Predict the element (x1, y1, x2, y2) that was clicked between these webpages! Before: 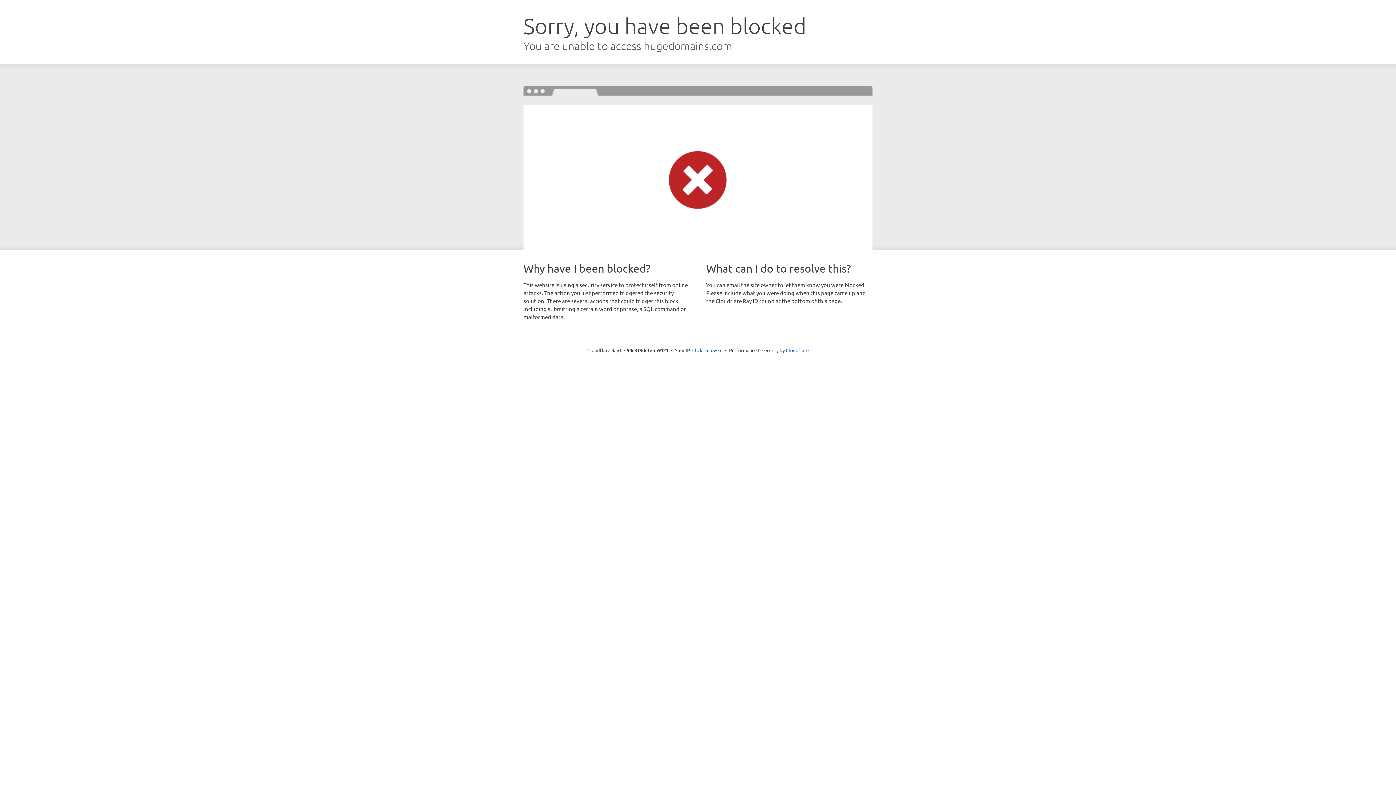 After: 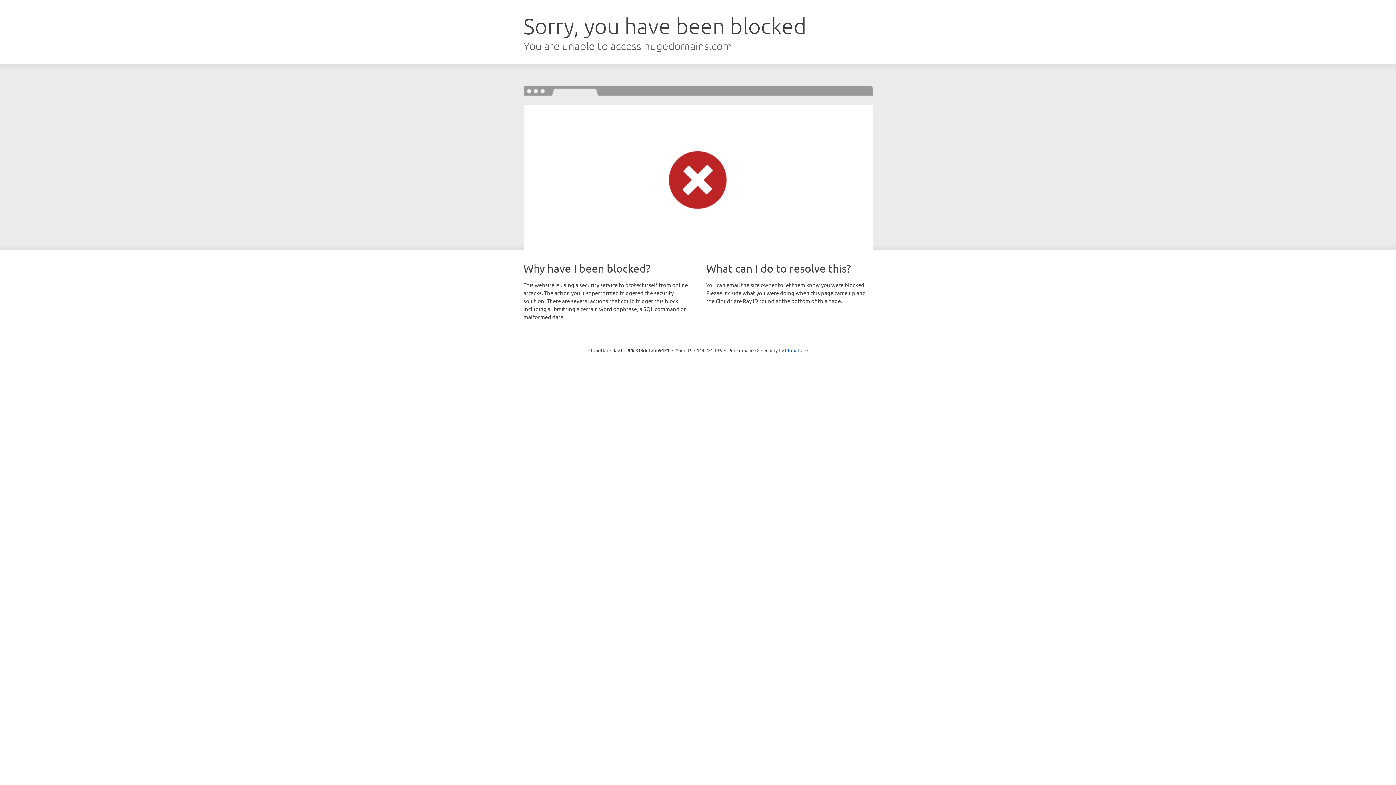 Action: label: Click to reveal bbox: (692, 346, 722, 353)